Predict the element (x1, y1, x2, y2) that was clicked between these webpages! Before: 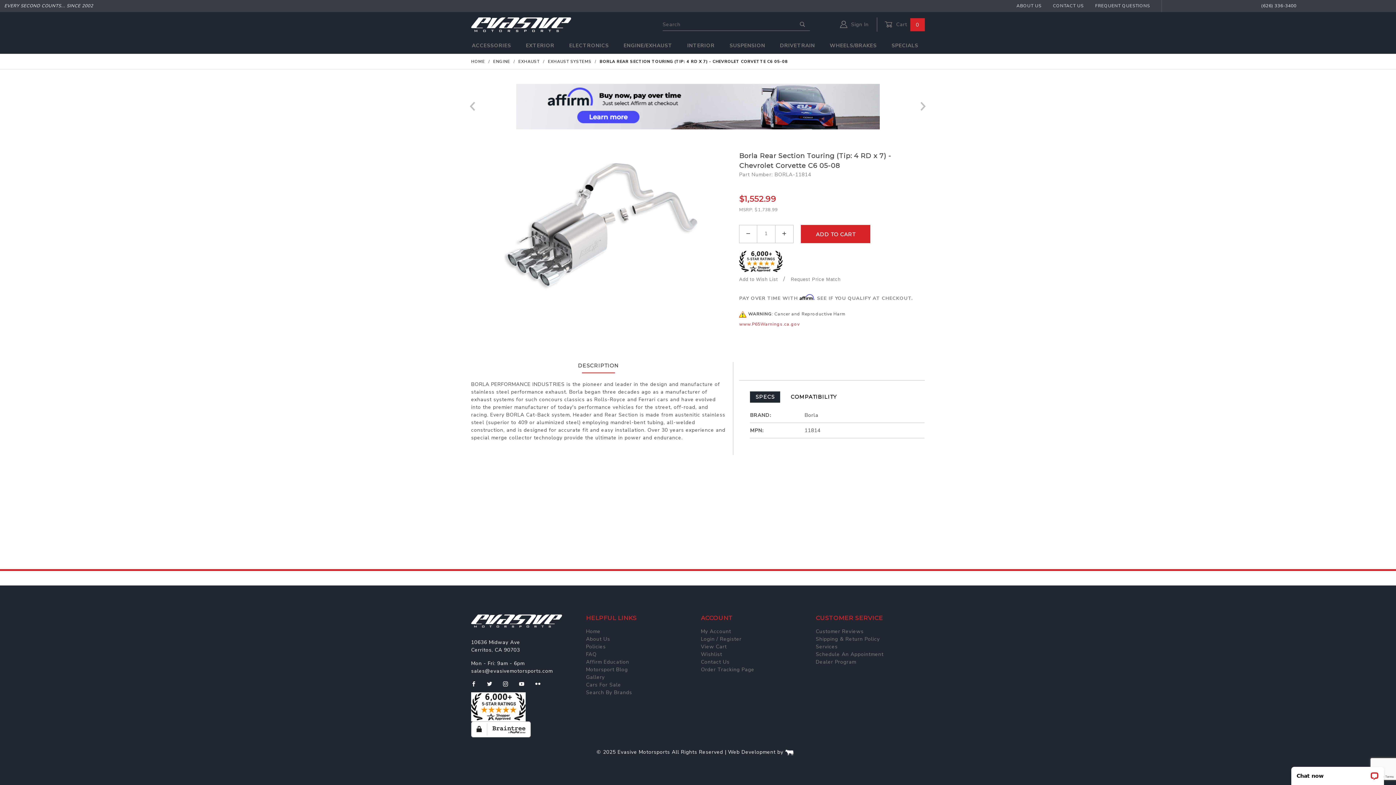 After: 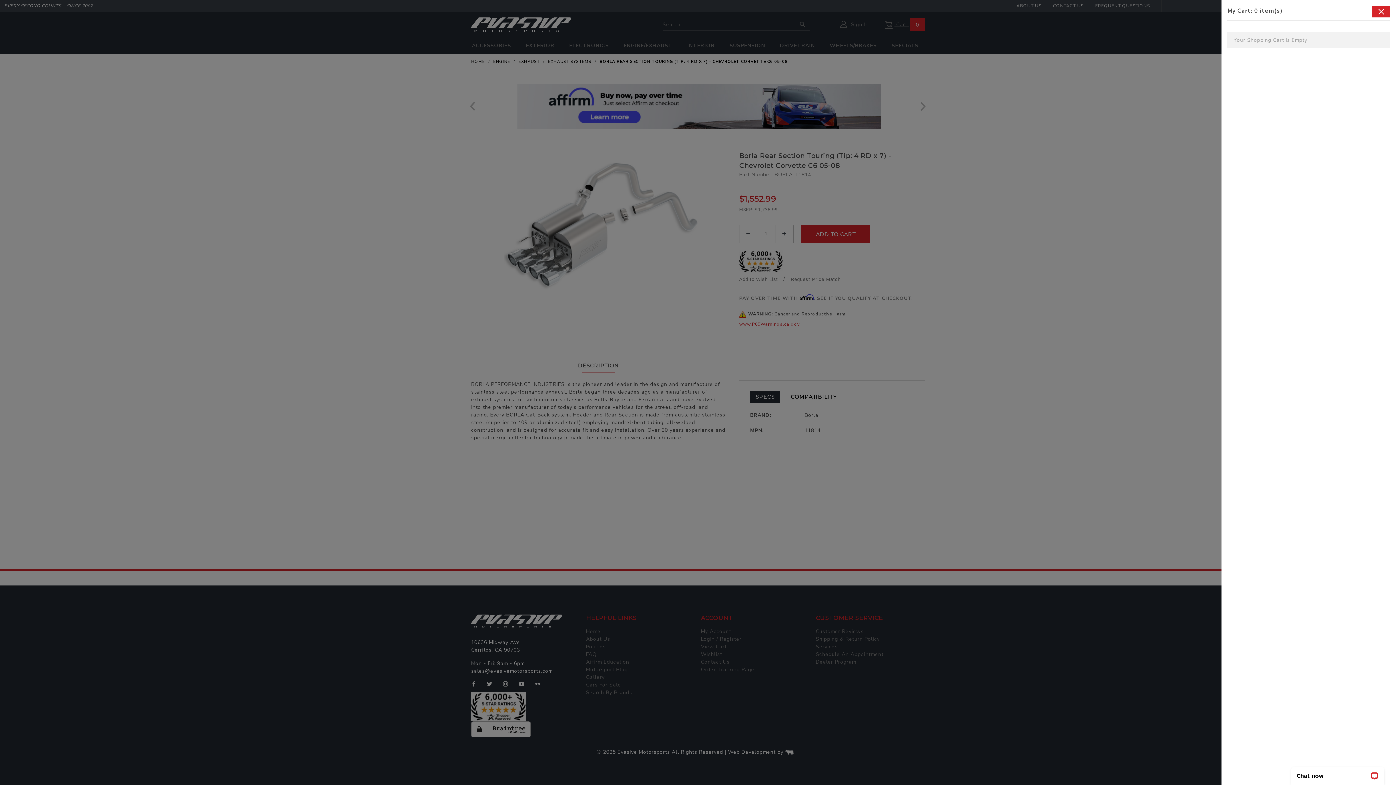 Action: bbox: (884, 20, 925, 29) label:  Cart 0